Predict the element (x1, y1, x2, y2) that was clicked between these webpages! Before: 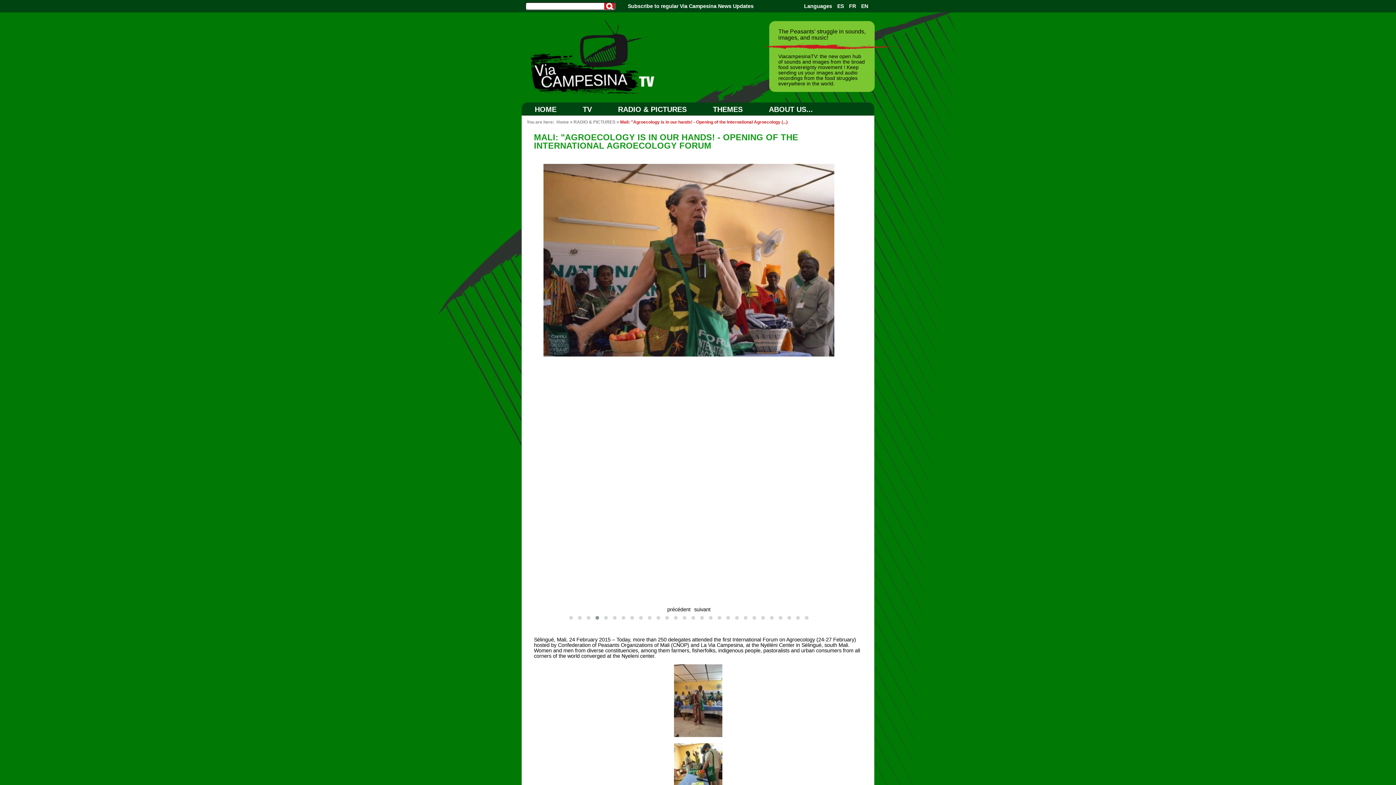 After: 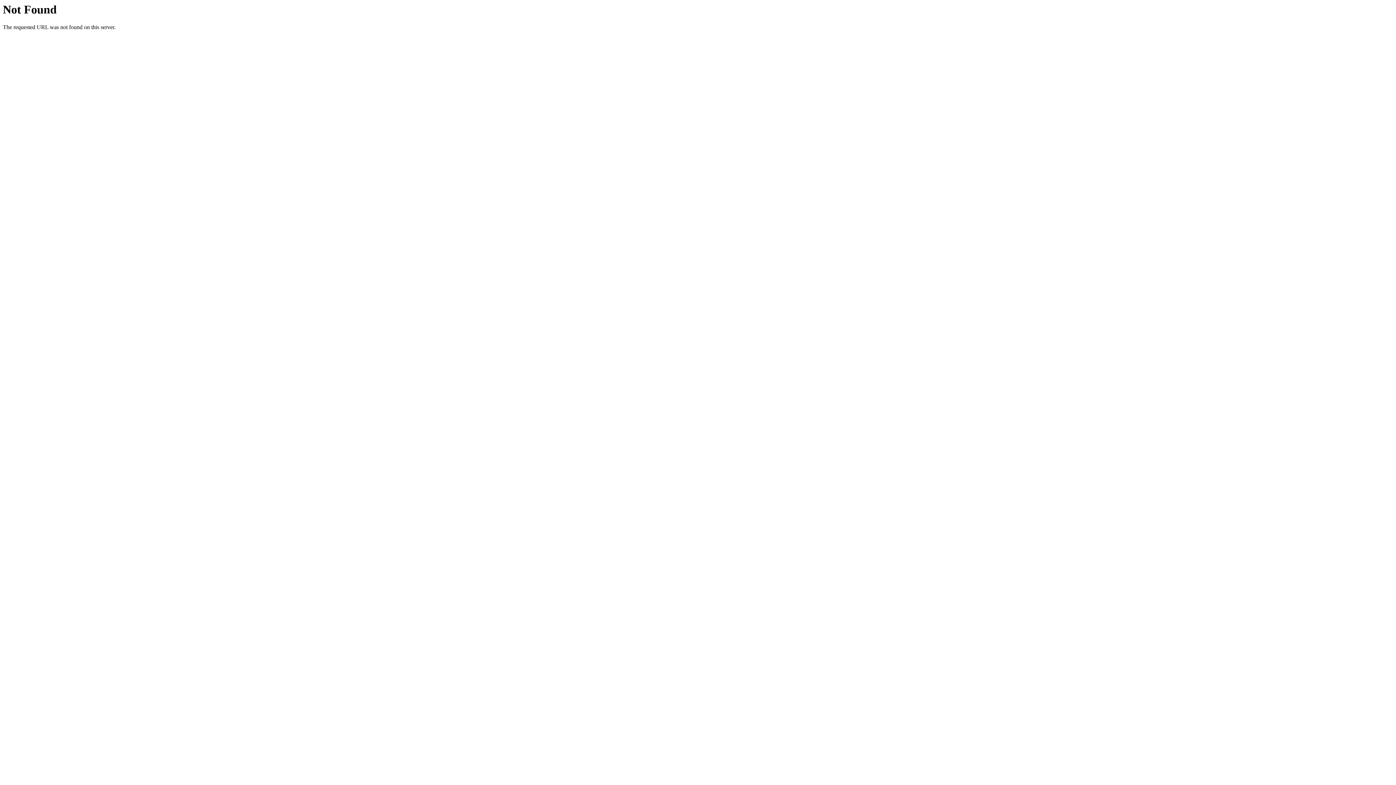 Action: bbox: (849, 3, 856, 9) label: FR